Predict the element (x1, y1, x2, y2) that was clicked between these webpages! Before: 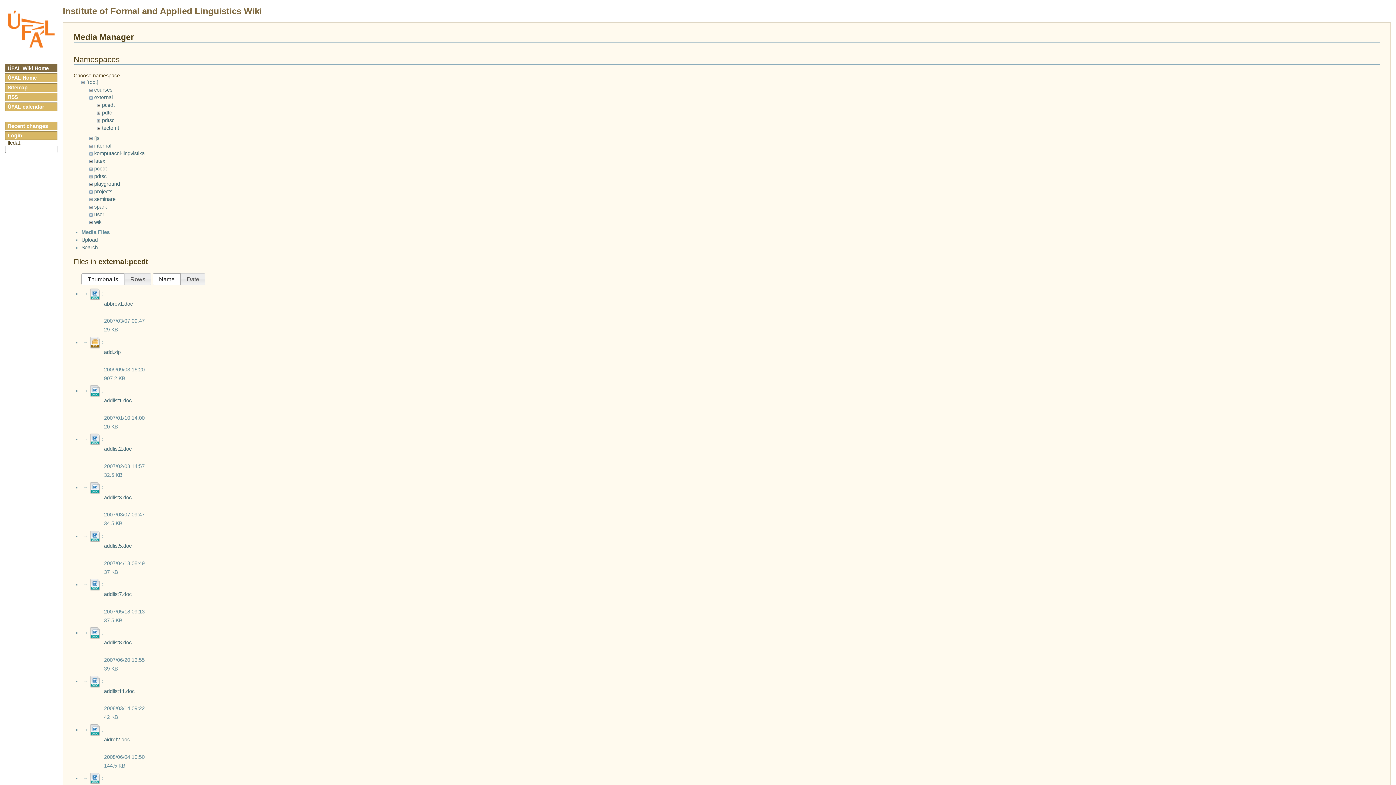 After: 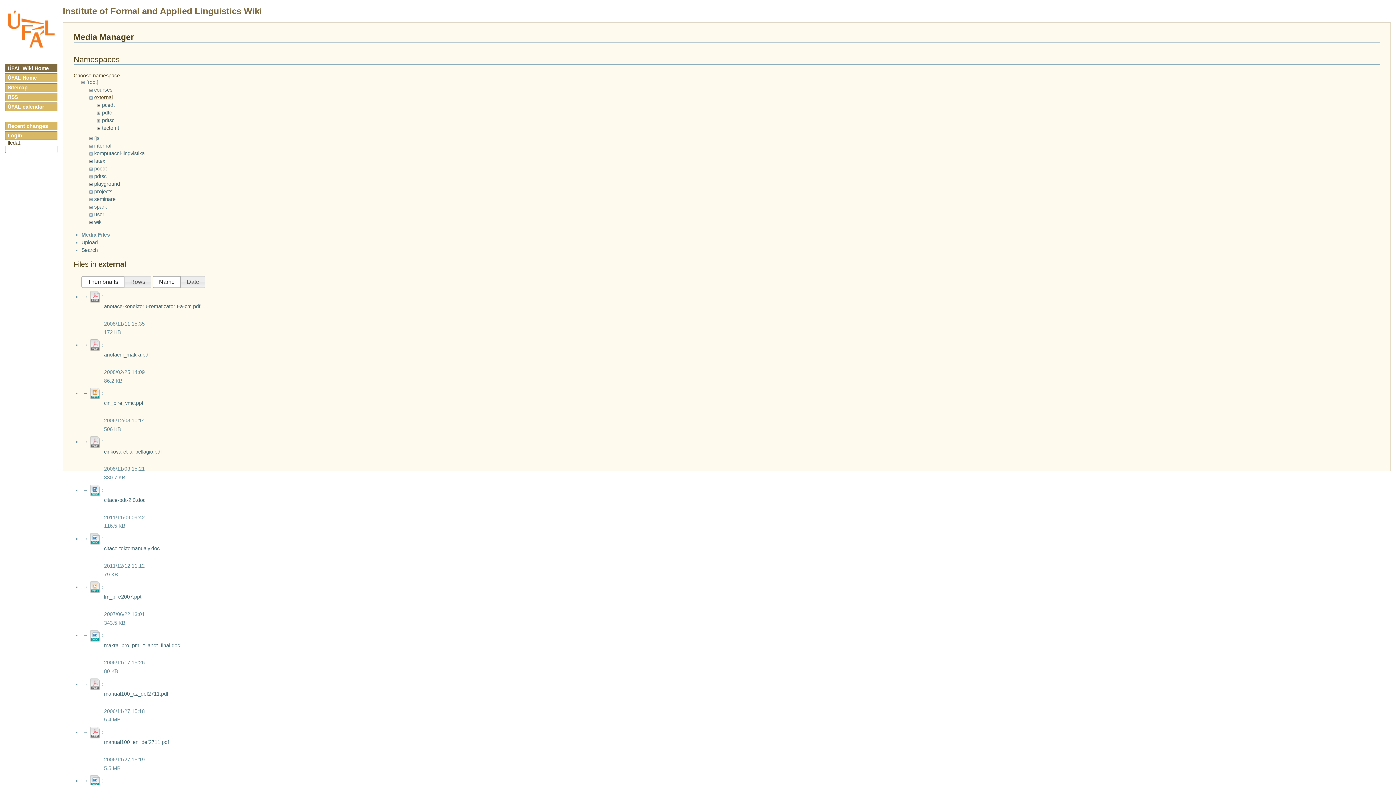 Action: bbox: (94, 94, 112, 100) label: external